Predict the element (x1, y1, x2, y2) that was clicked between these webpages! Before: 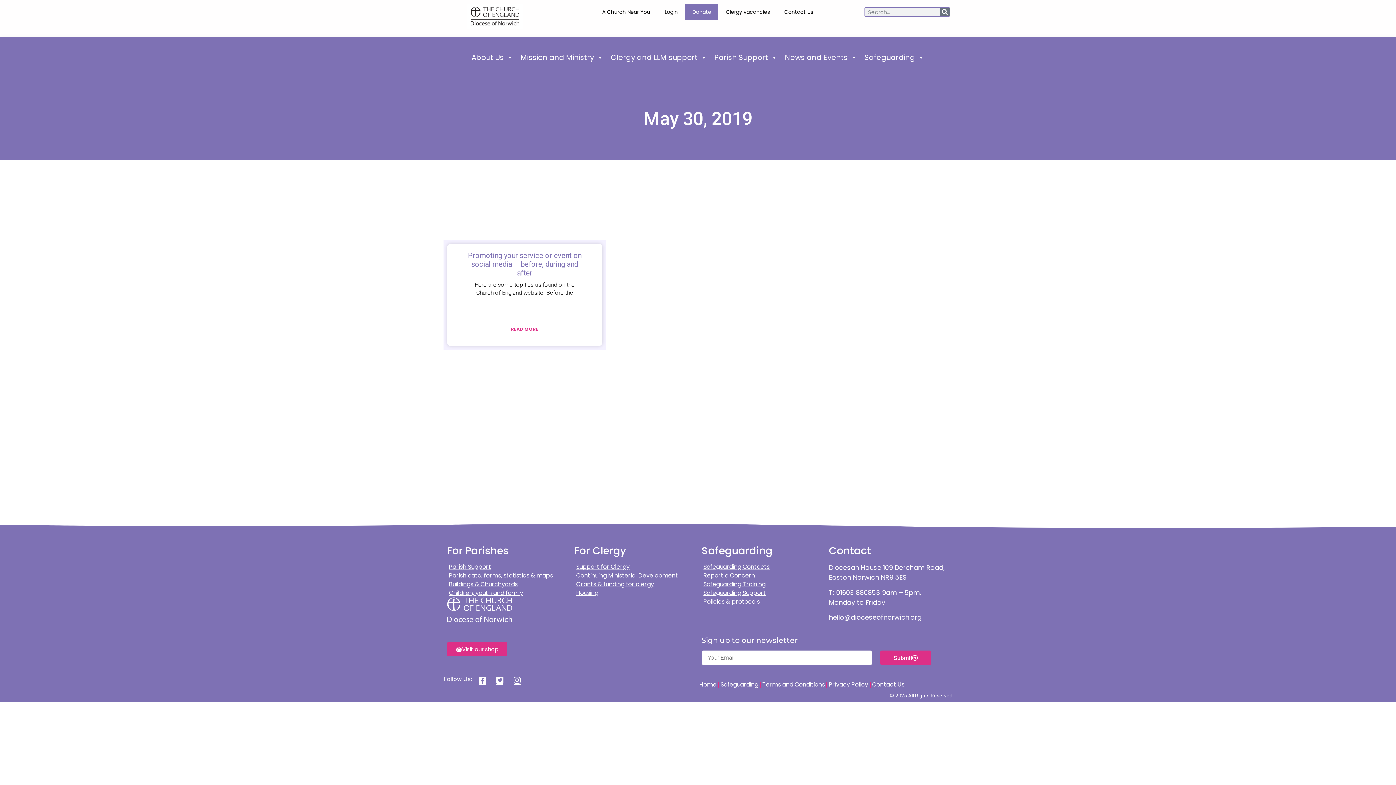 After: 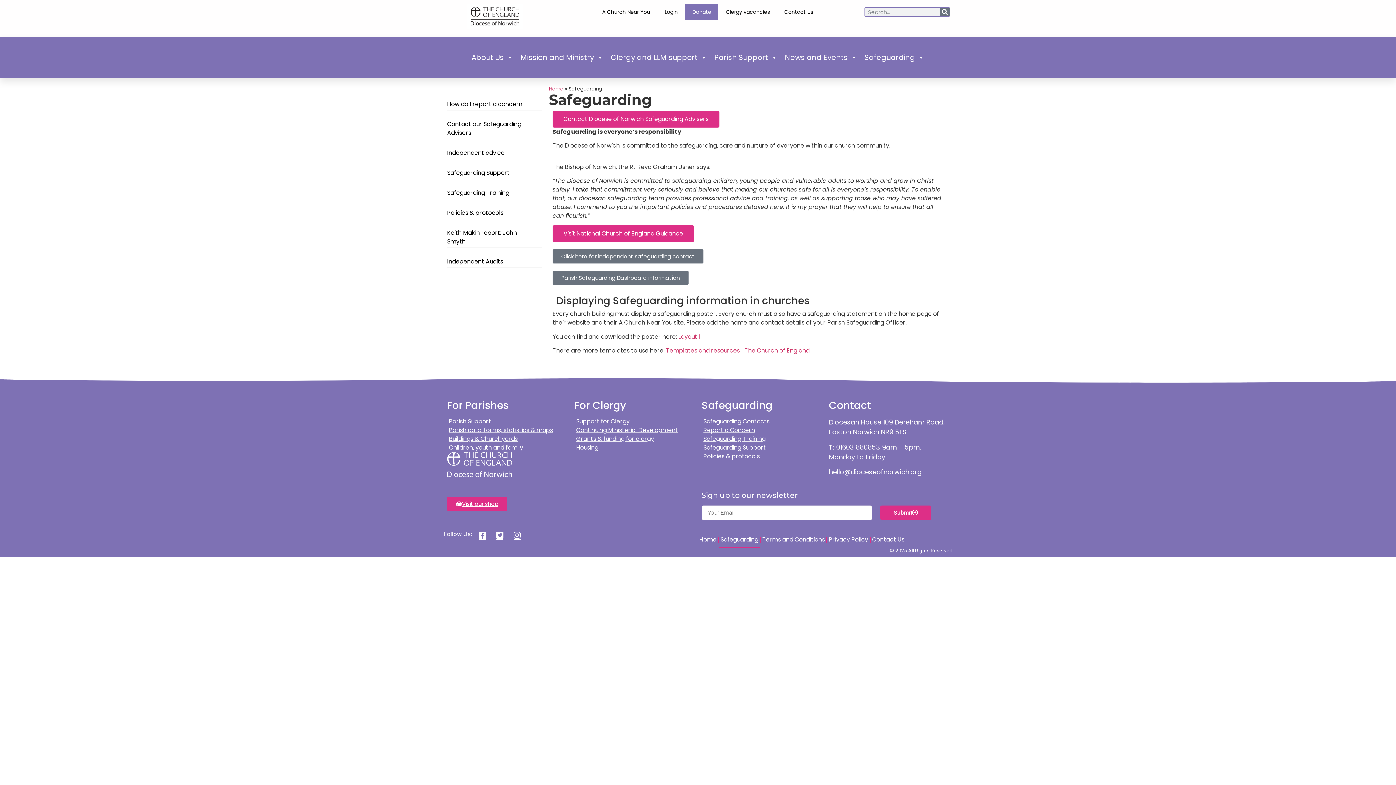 Action: bbox: (703, 571, 755, 580) label: Report a Concern